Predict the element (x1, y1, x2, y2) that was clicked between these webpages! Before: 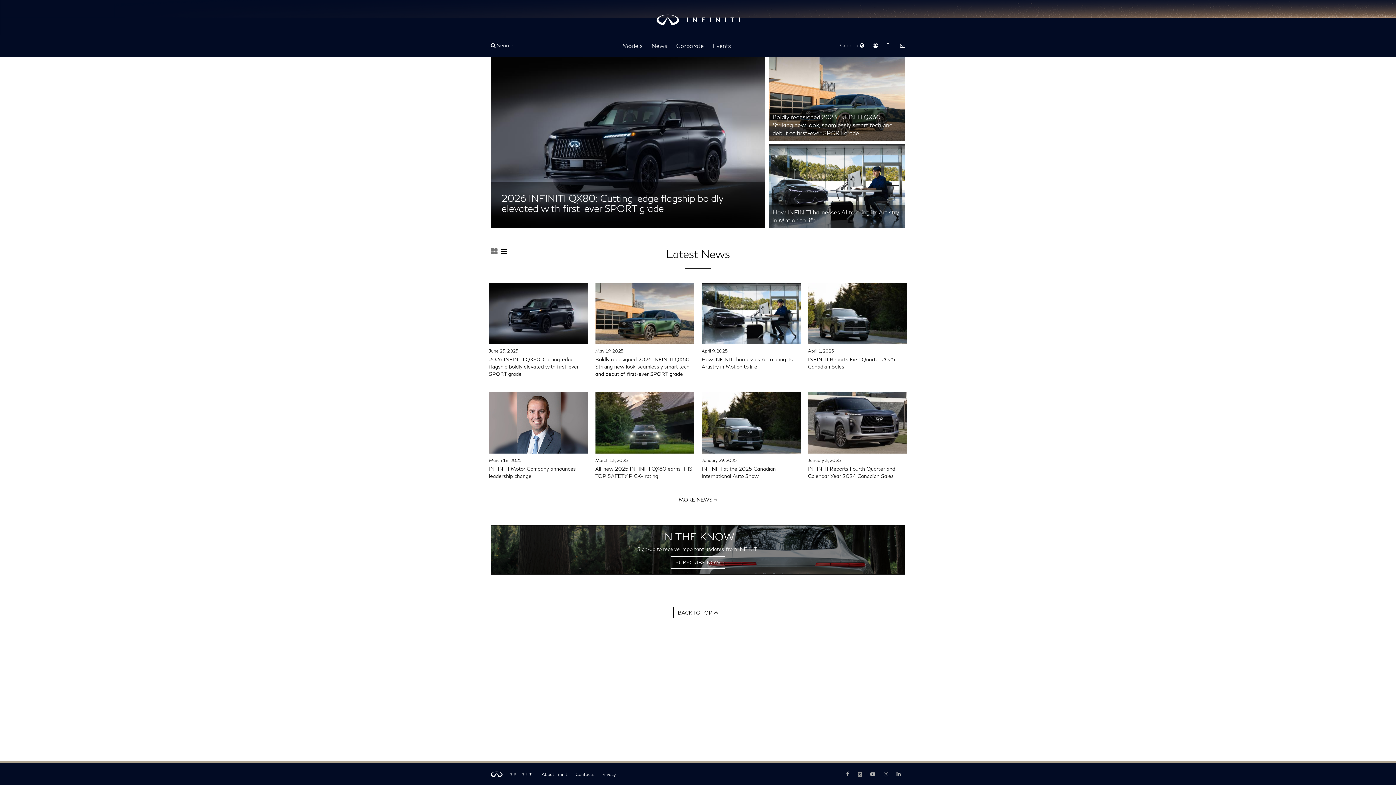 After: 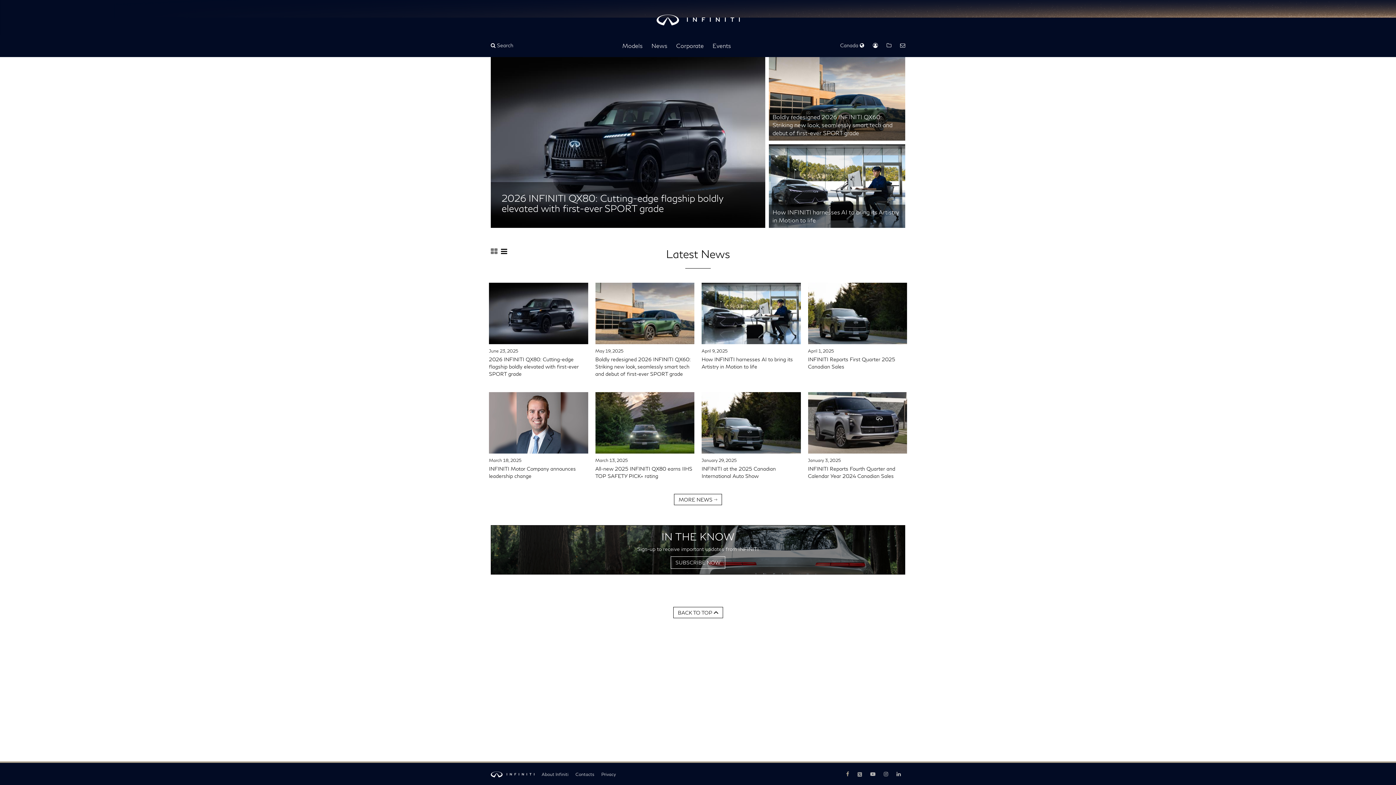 Action: label: Facebook bbox: (842, 768, 853, 780)